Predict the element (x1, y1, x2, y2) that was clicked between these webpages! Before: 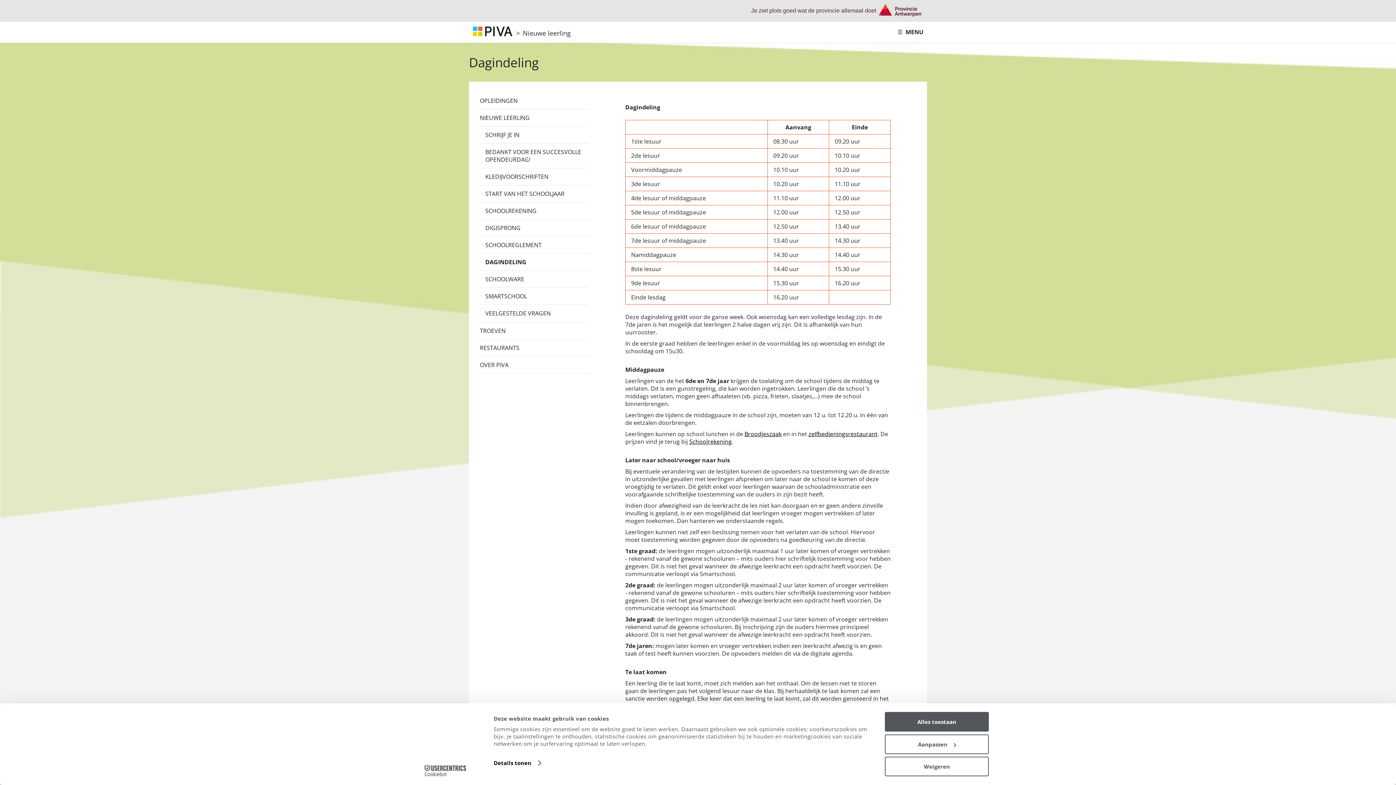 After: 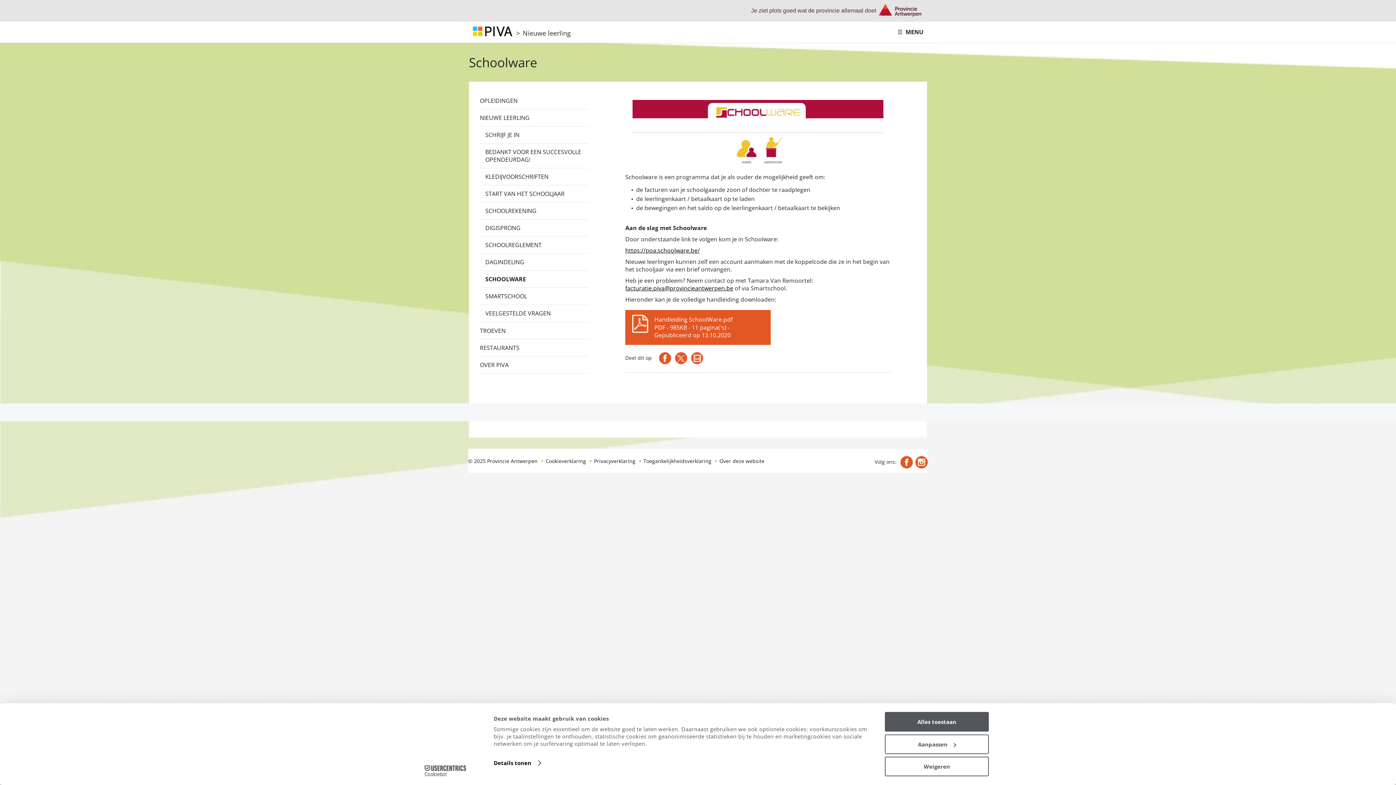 Action: bbox: (480, 271, 589, 287) label: SCHOOLWARE